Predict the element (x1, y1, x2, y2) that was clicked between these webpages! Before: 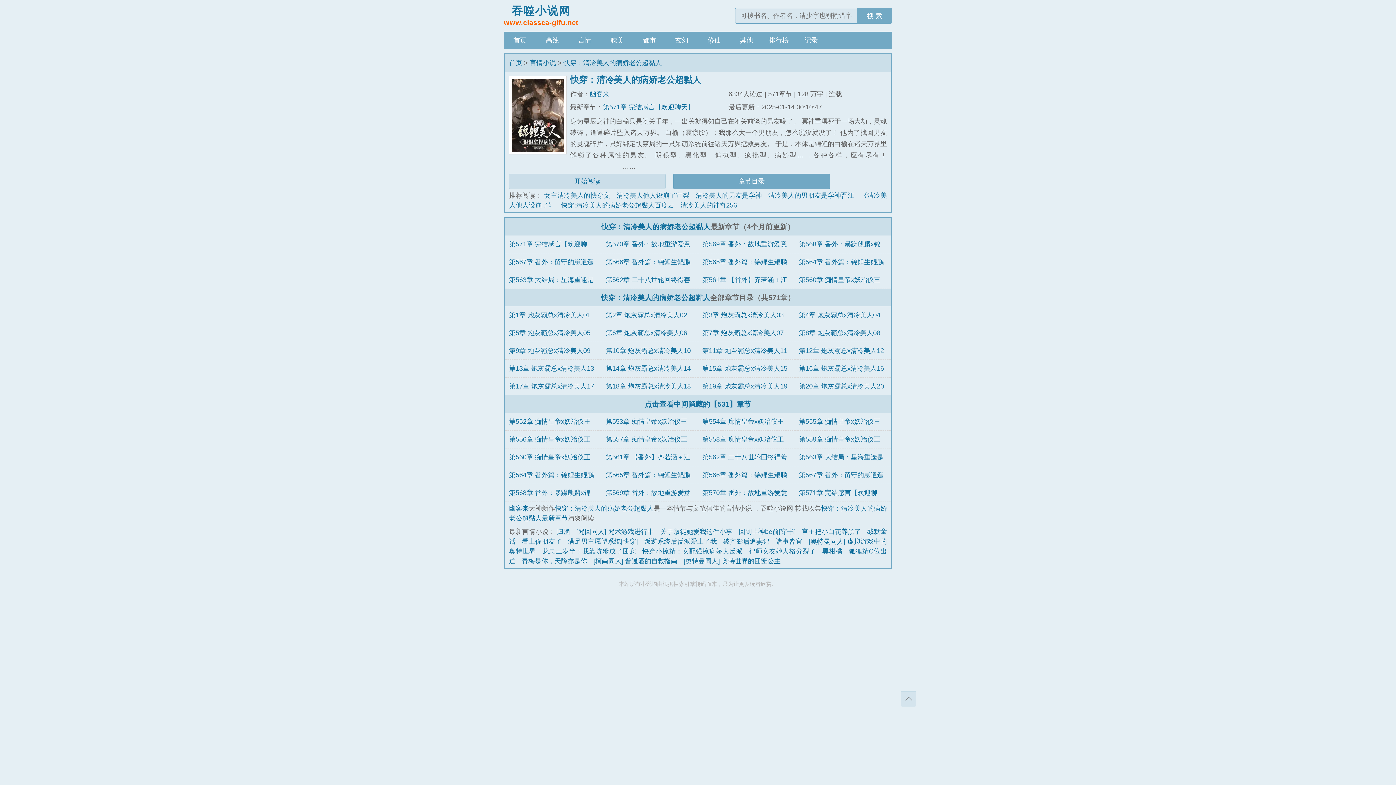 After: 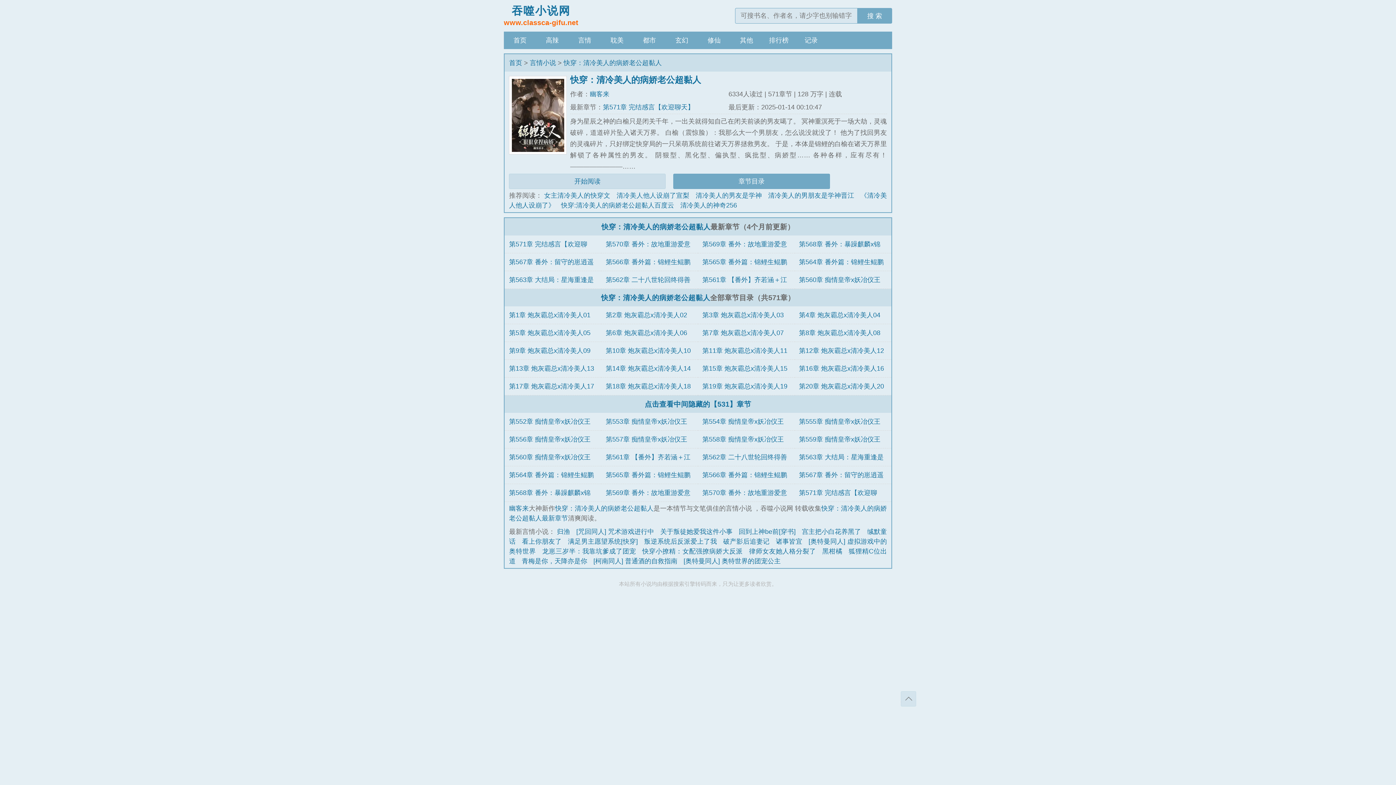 Action: label: 返回顶部 bbox: (900, 691, 916, 706)